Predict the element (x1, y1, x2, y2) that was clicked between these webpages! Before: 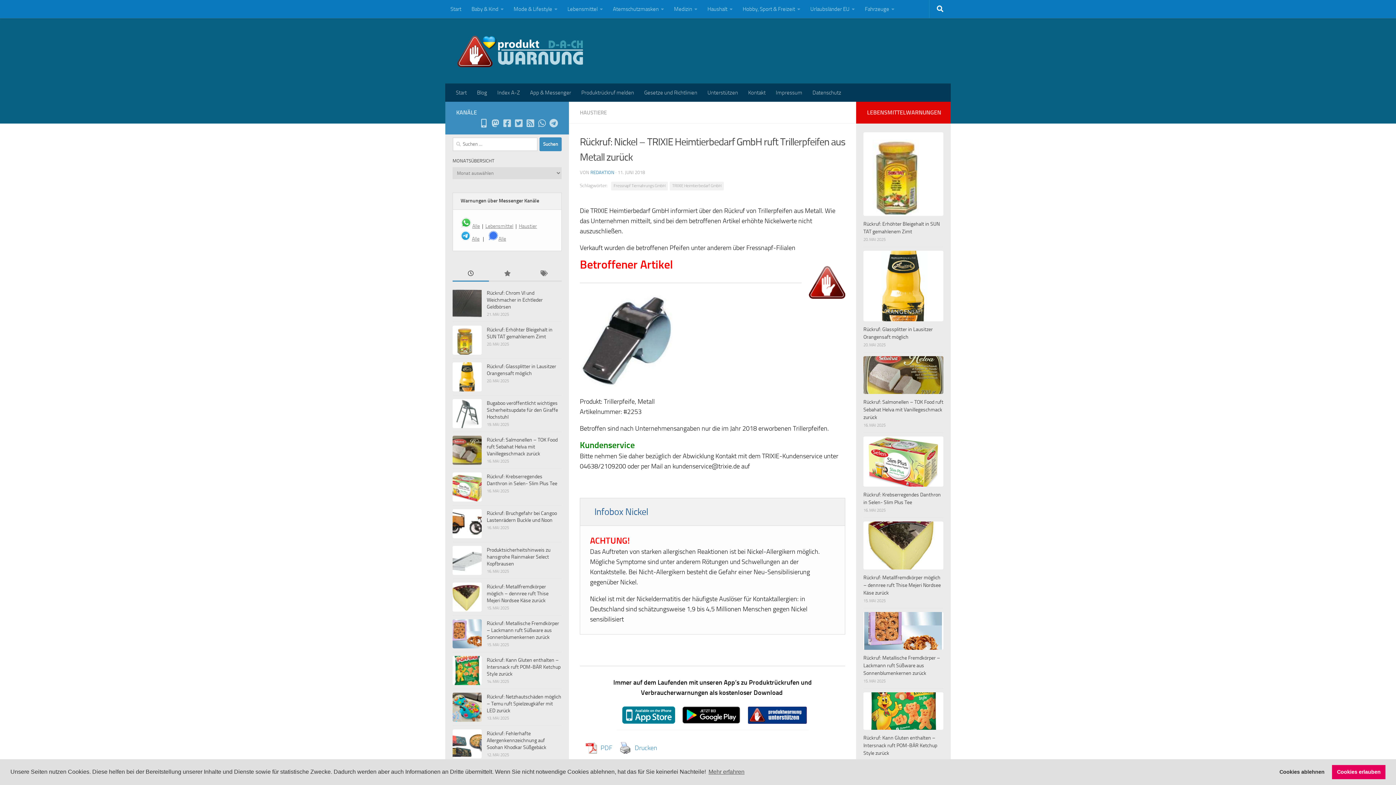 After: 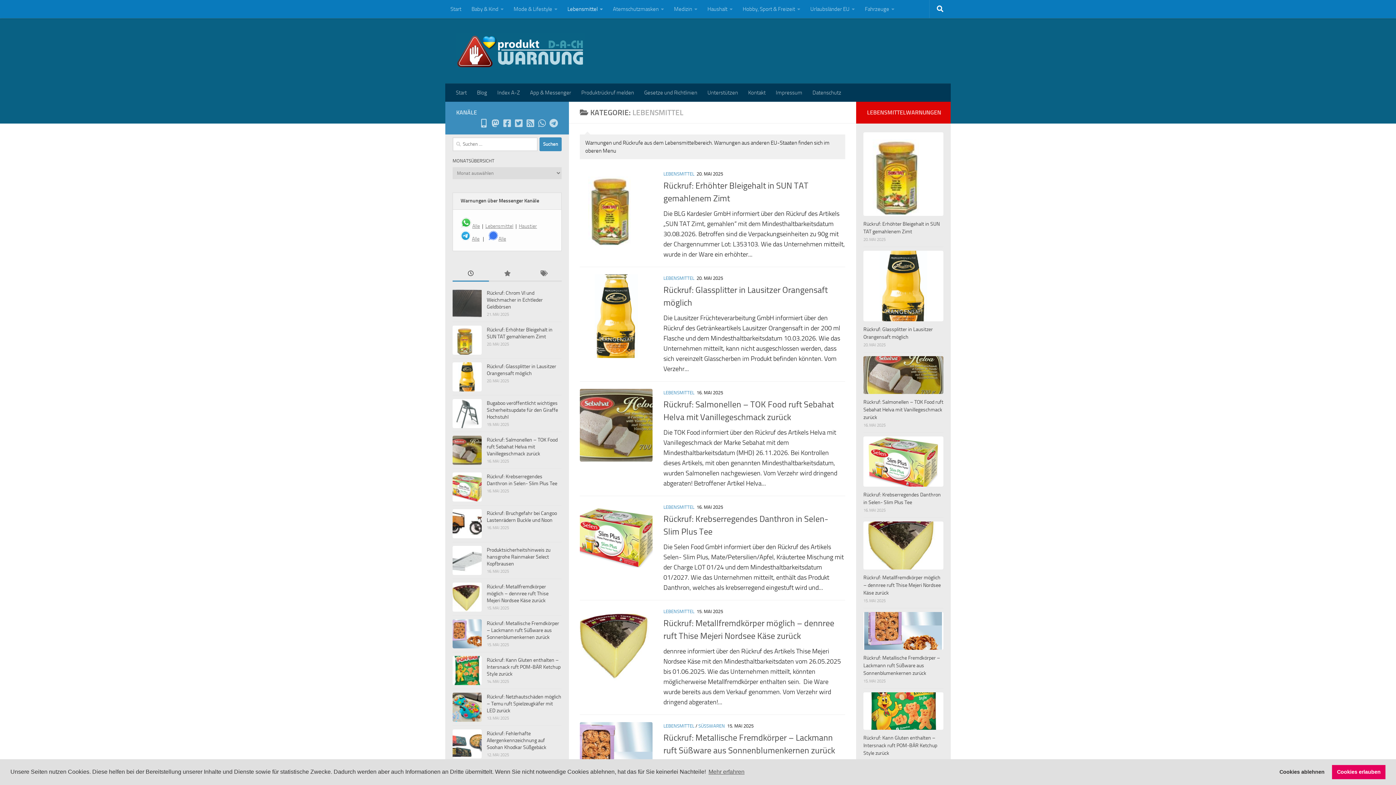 Action: bbox: (562, 0, 608, 18) label: Lebensmittel